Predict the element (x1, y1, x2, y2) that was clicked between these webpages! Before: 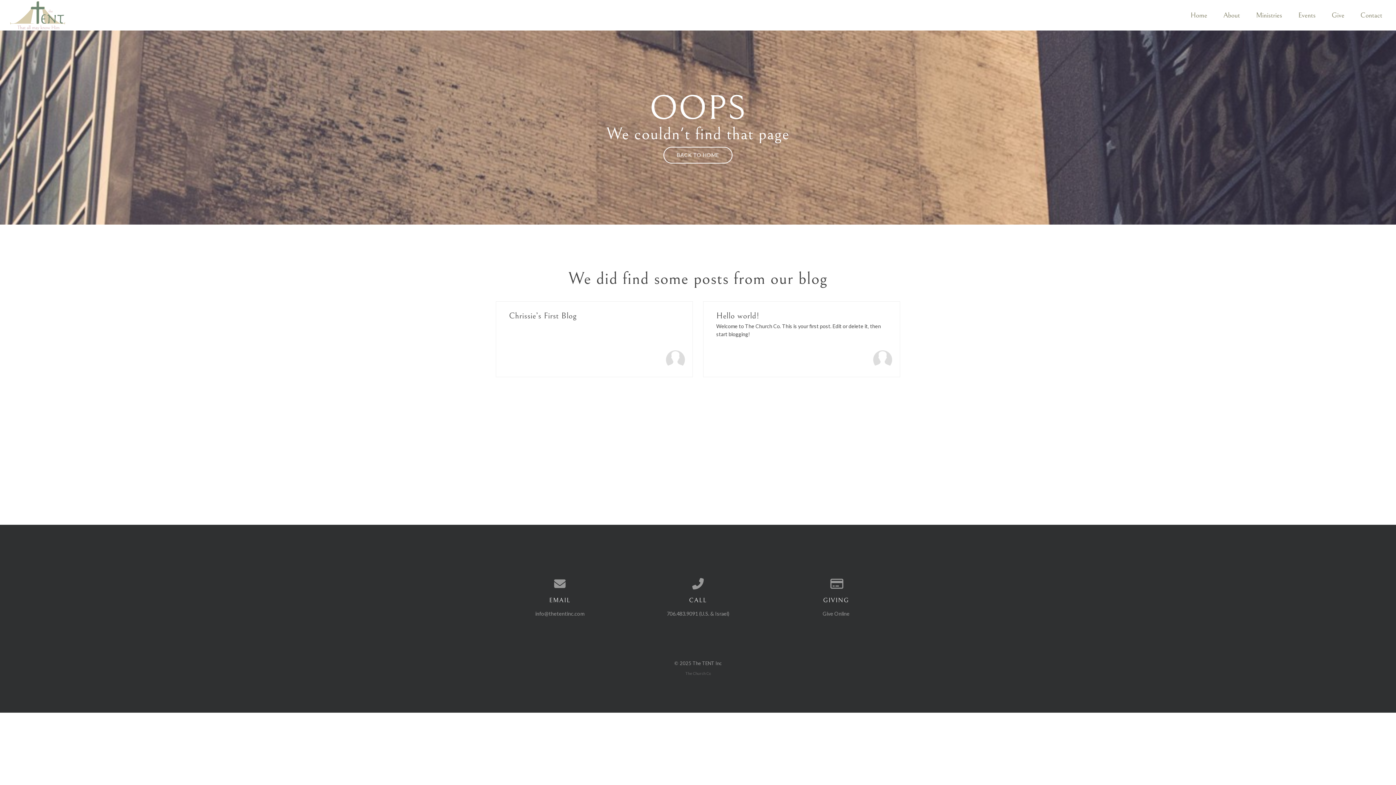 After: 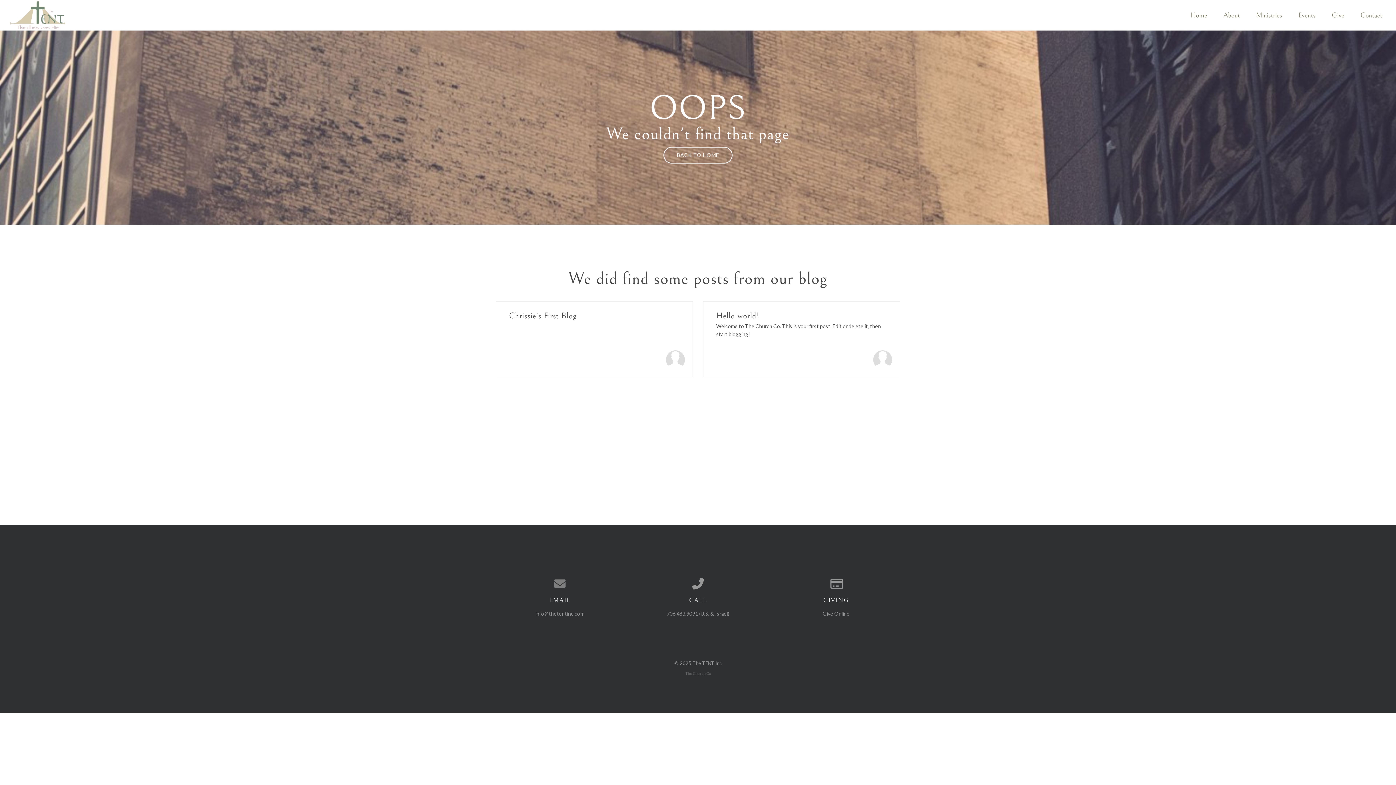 Action: label: Contact us via email bbox: (496, 578, 623, 589)